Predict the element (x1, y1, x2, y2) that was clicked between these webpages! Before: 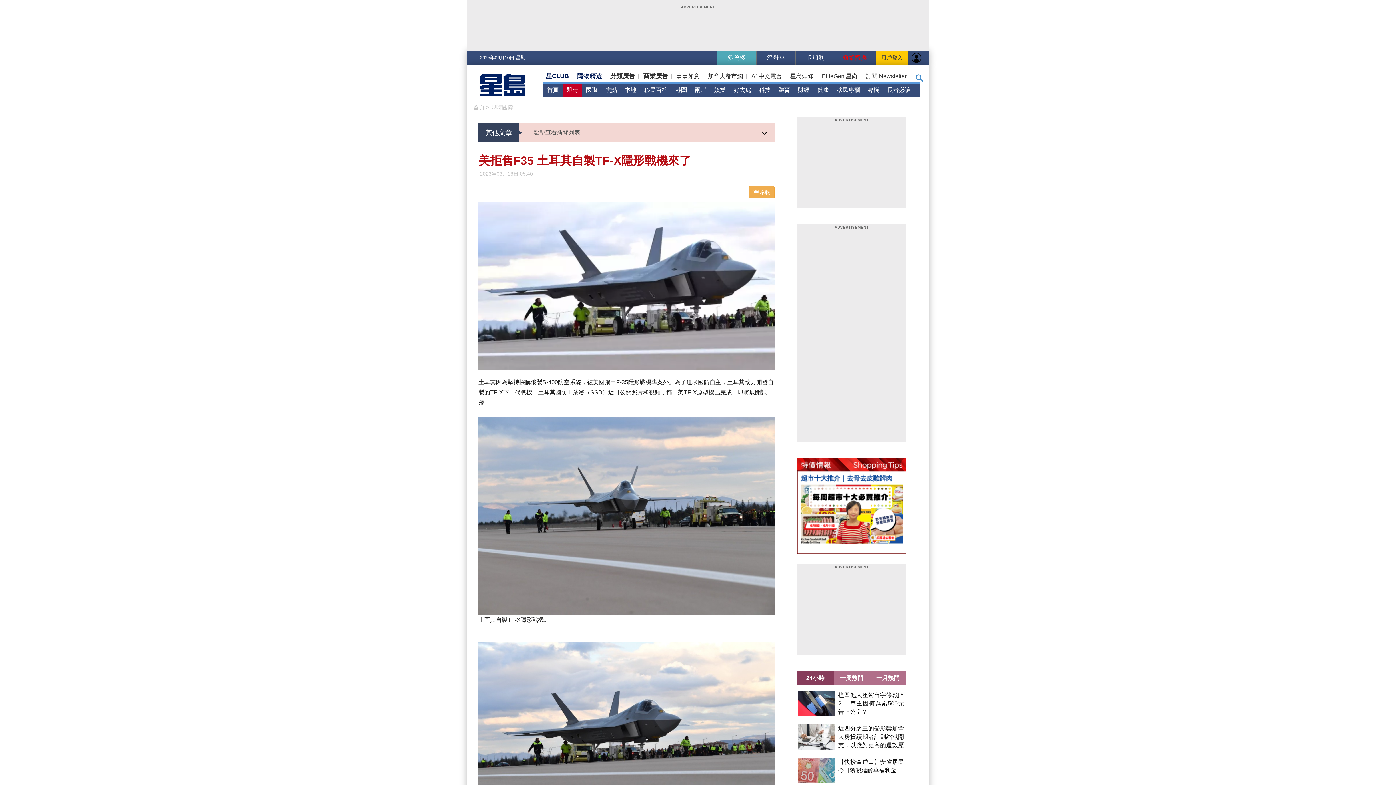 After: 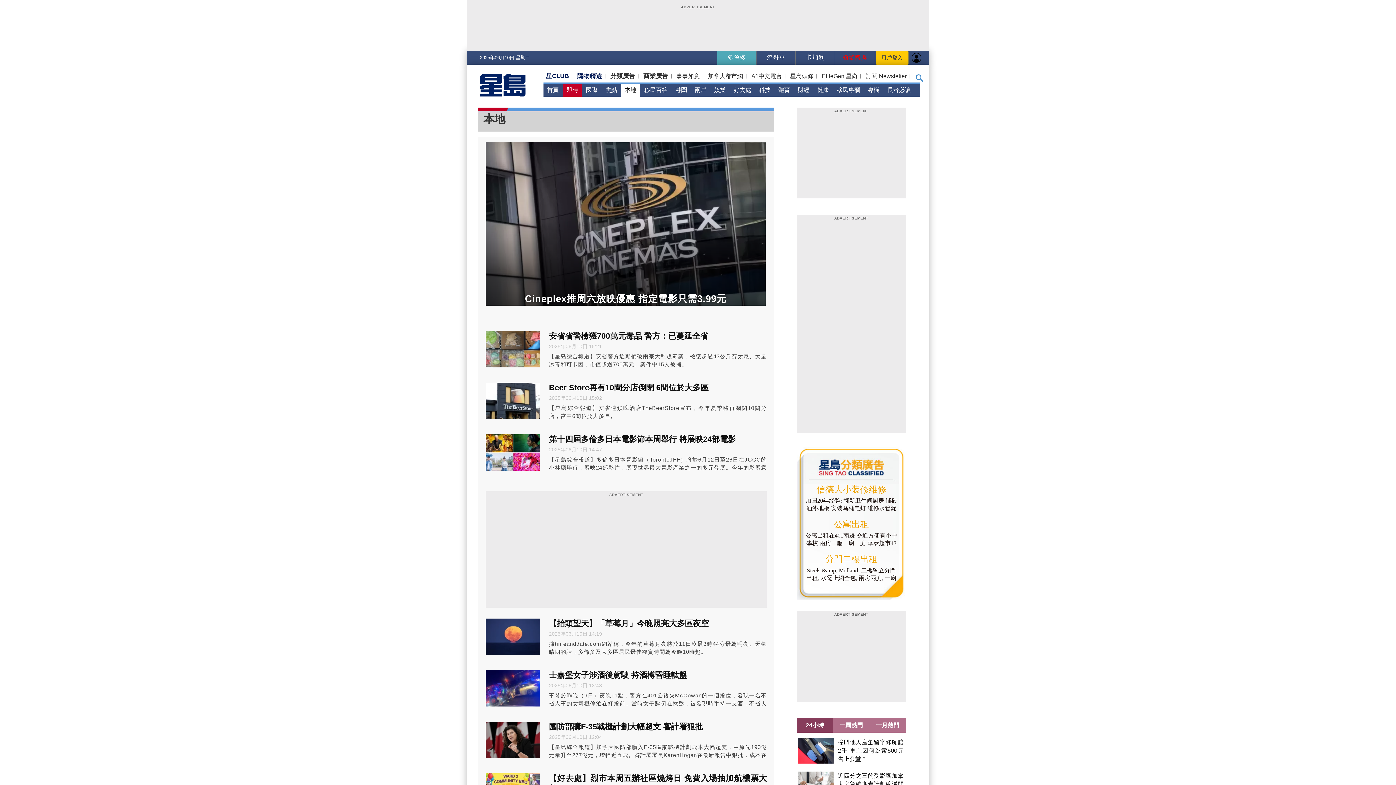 Action: label: 本地 bbox: (621, 83, 640, 96)